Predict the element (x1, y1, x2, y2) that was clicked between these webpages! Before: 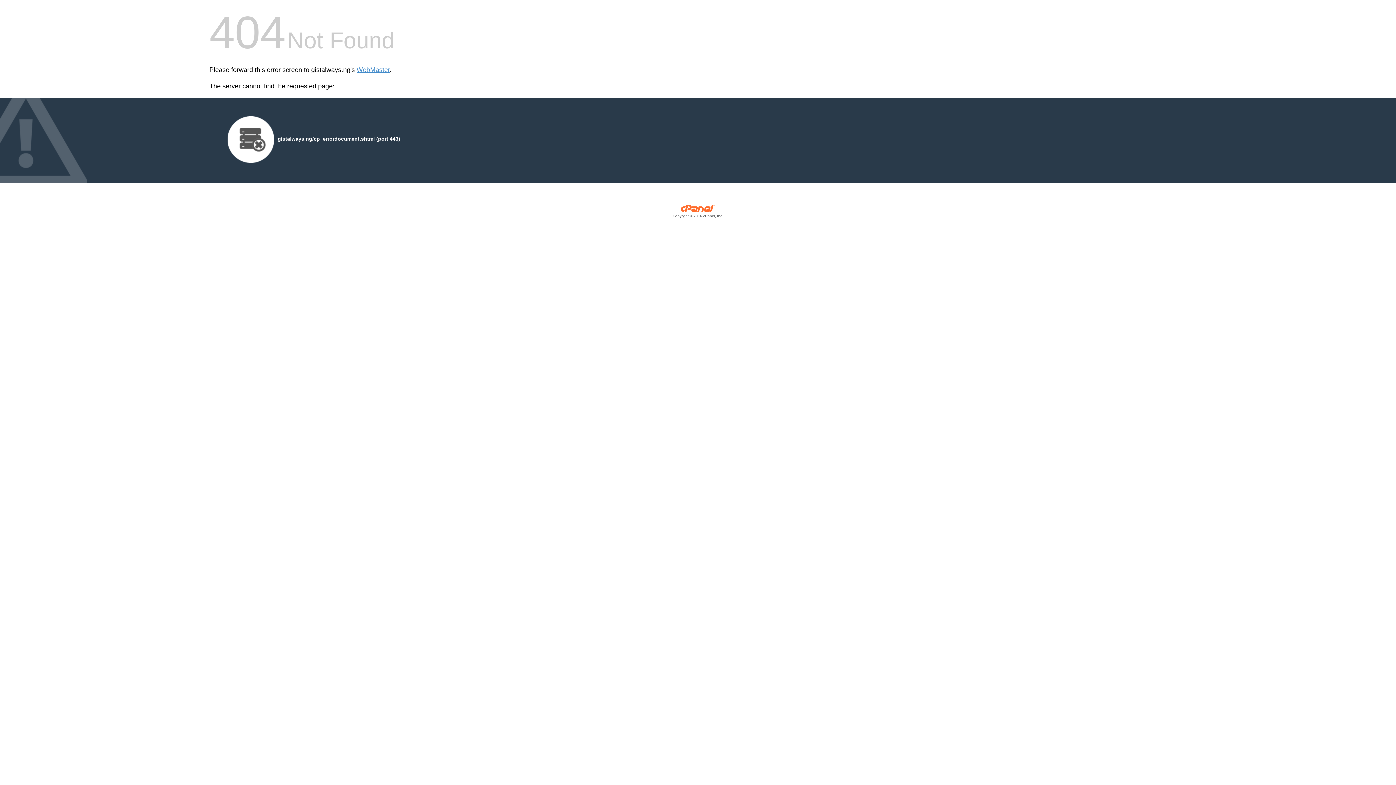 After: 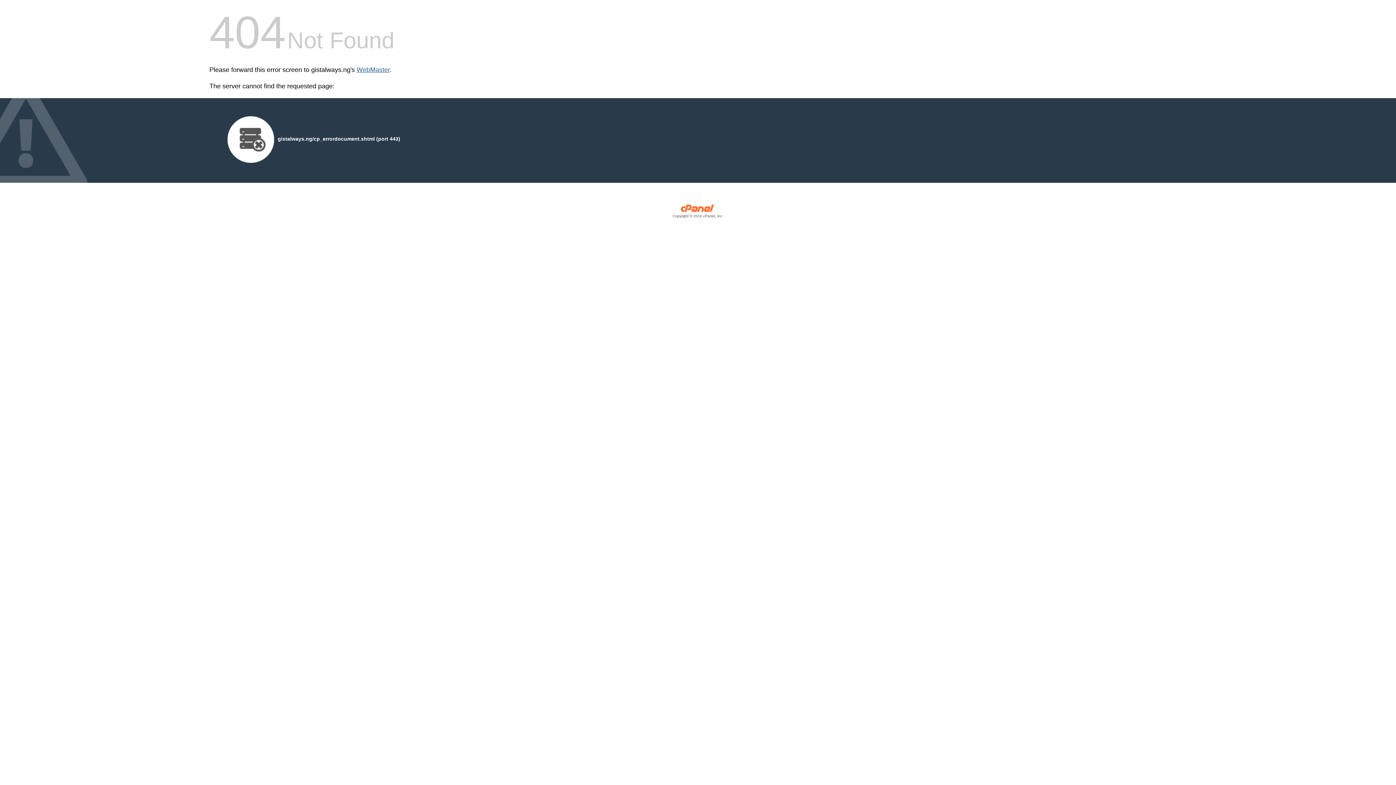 Action: bbox: (356, 66, 389, 73) label: WebMaster